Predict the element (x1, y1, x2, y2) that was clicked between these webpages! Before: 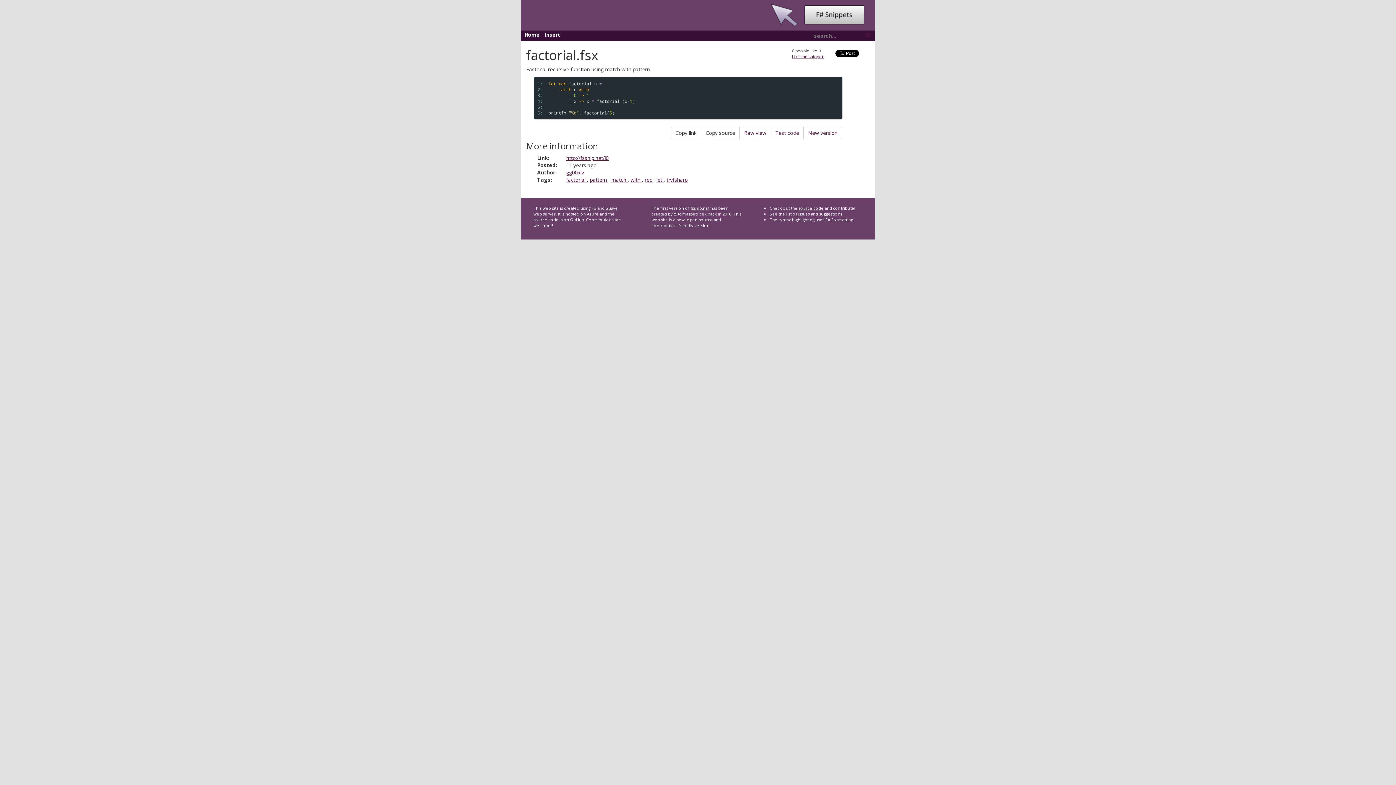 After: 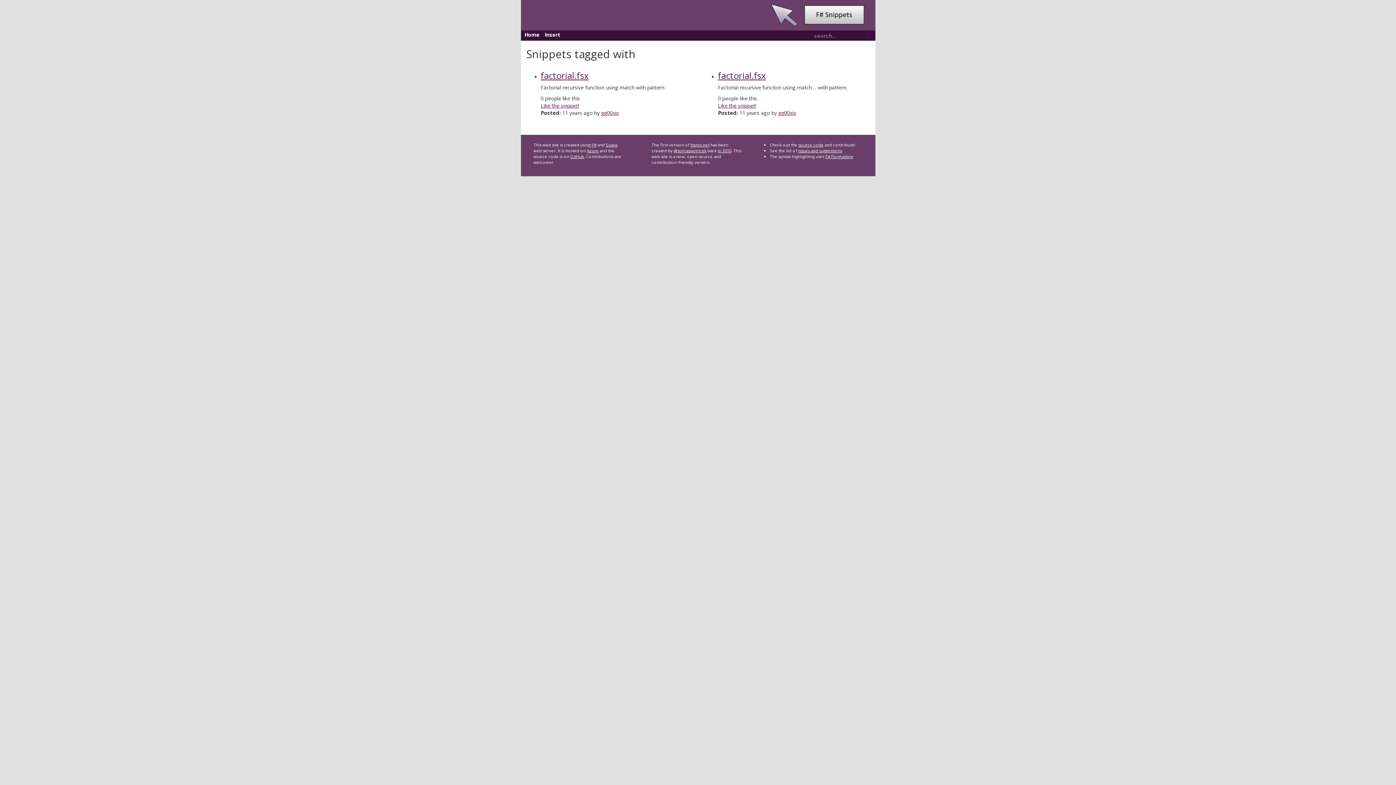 Action: bbox: (630, 176, 642, 183) label: with 